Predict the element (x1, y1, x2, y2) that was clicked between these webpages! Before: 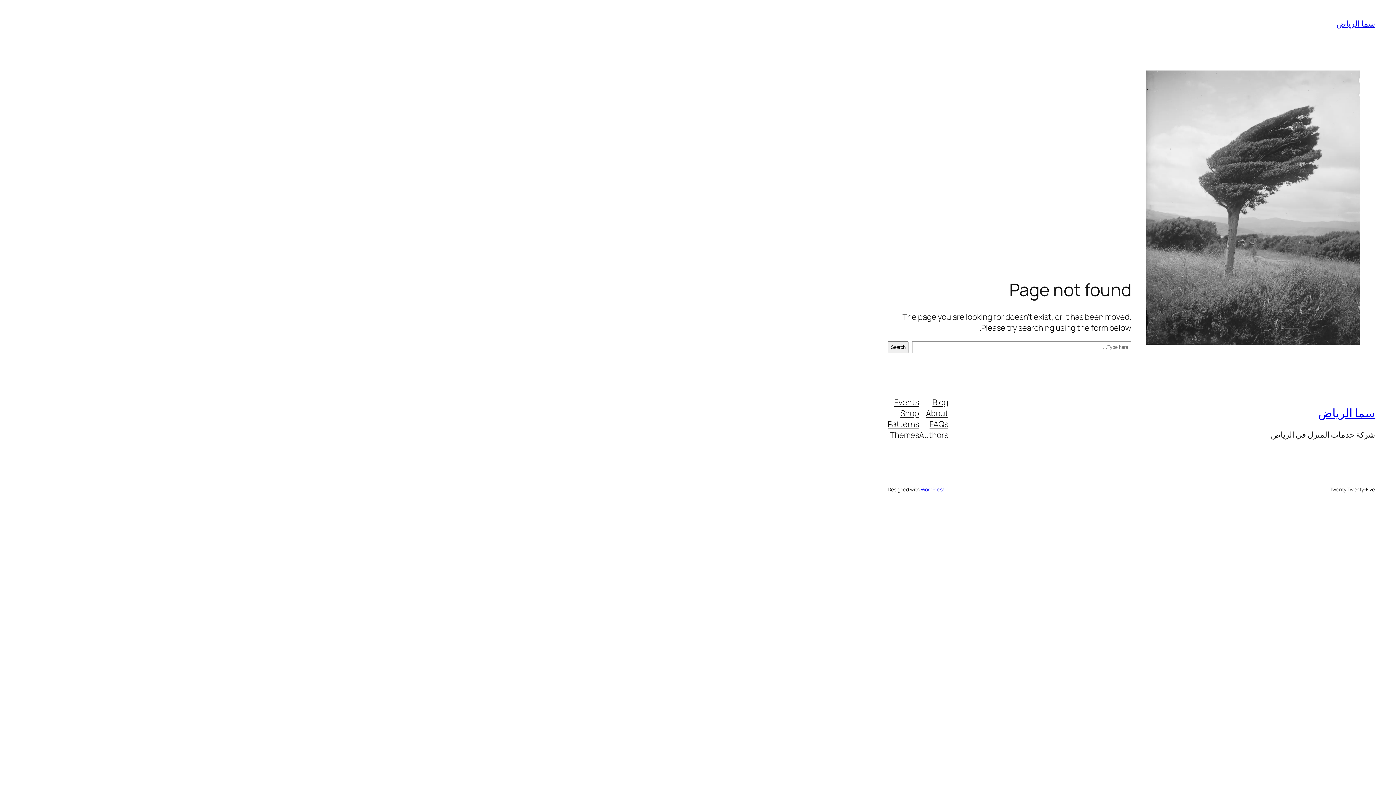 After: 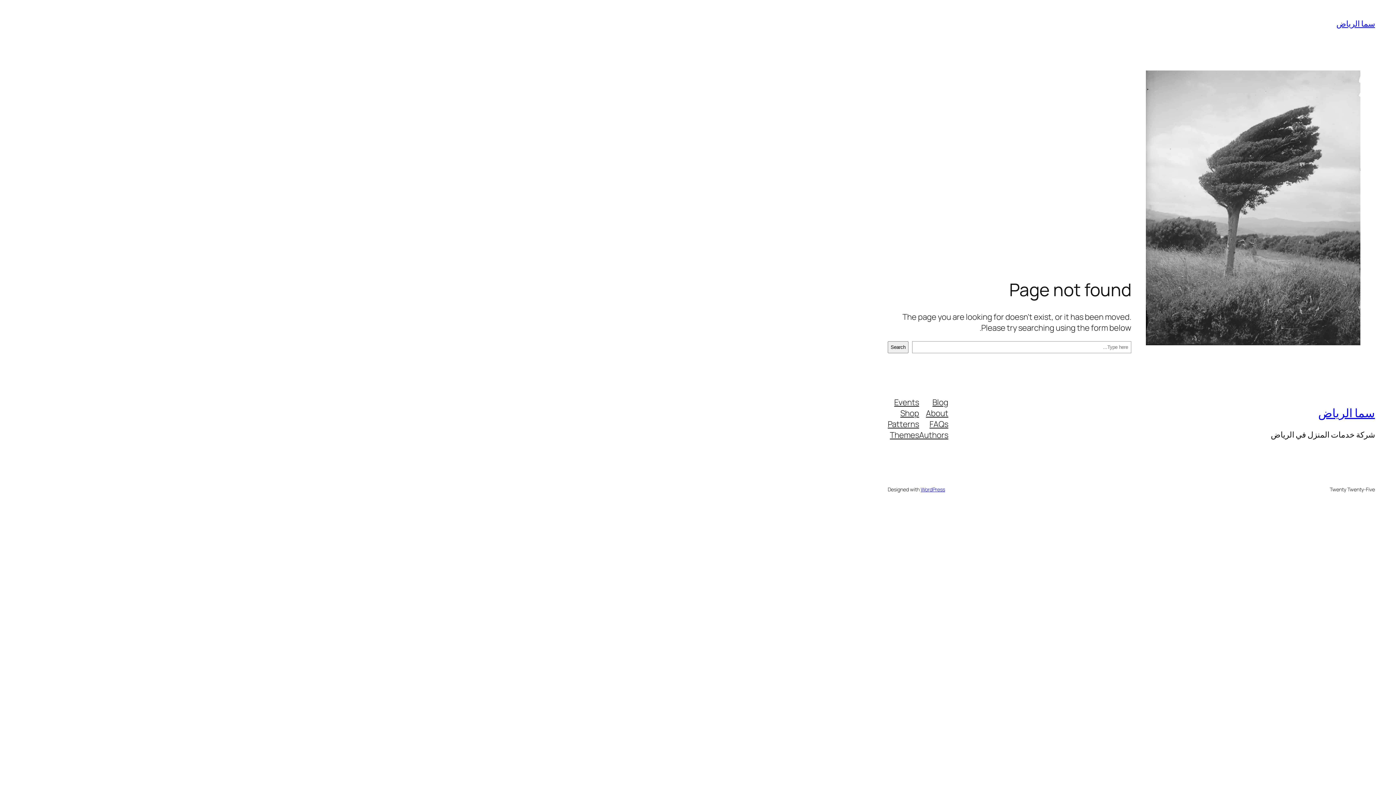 Action: label: About bbox: (926, 407, 948, 418)